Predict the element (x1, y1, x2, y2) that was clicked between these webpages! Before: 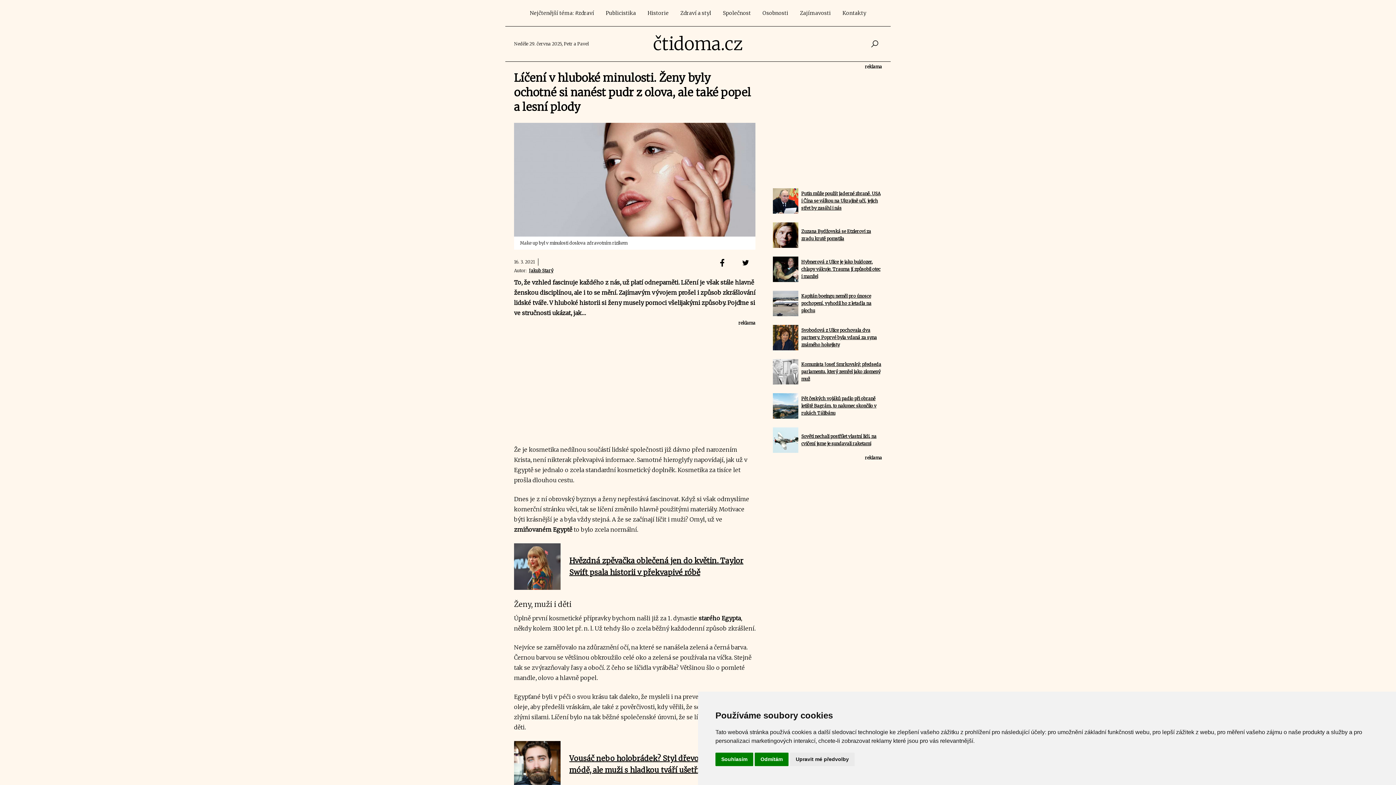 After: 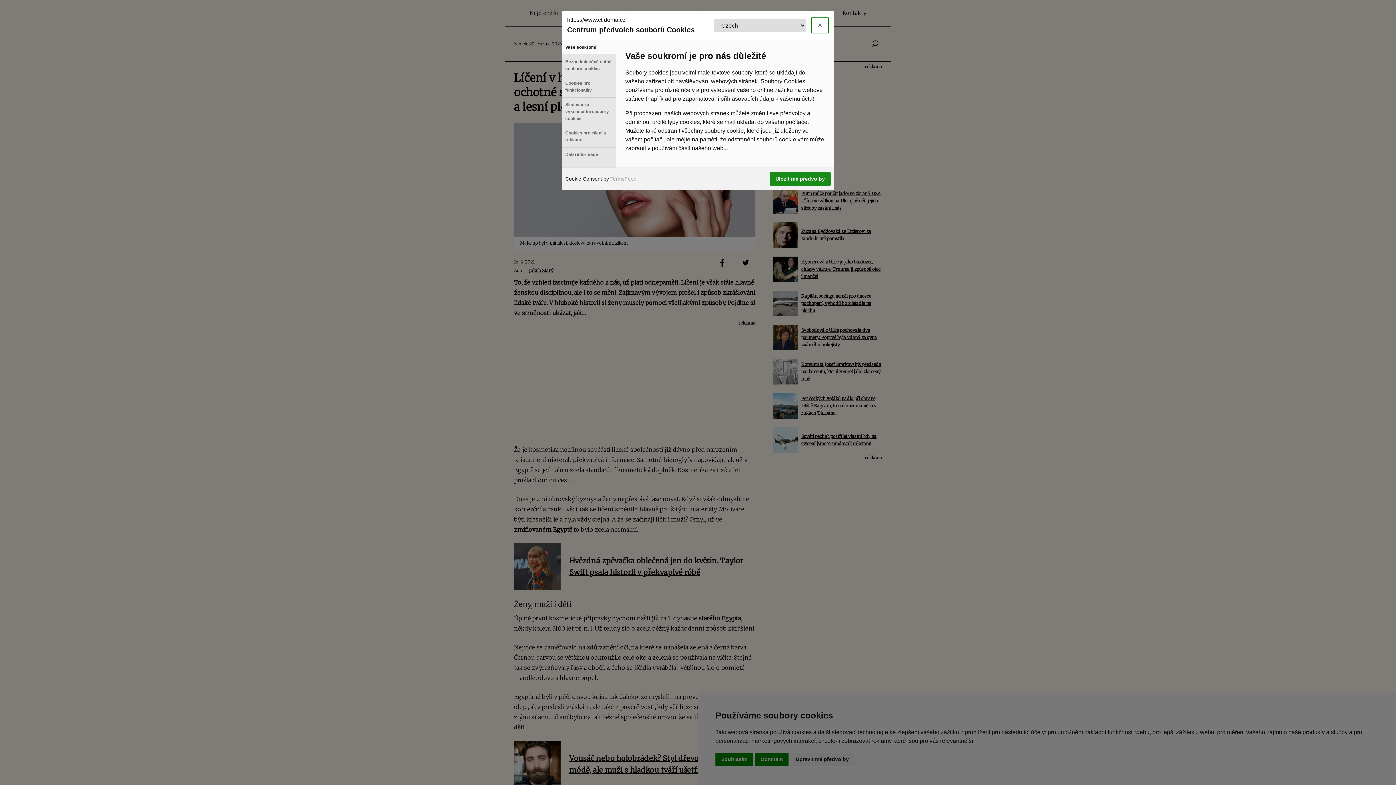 Action: label: Upravit mé předvolby bbox: (790, 753, 854, 766)